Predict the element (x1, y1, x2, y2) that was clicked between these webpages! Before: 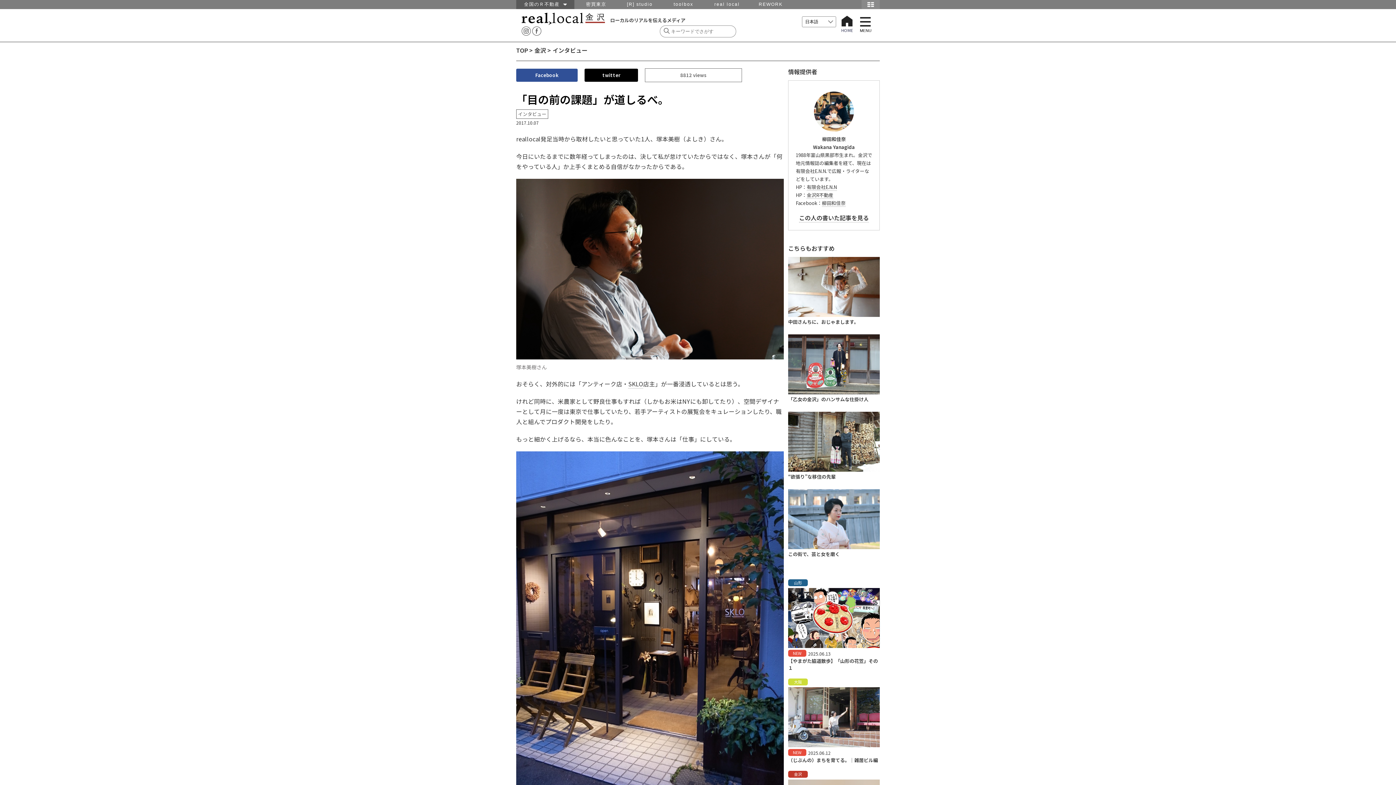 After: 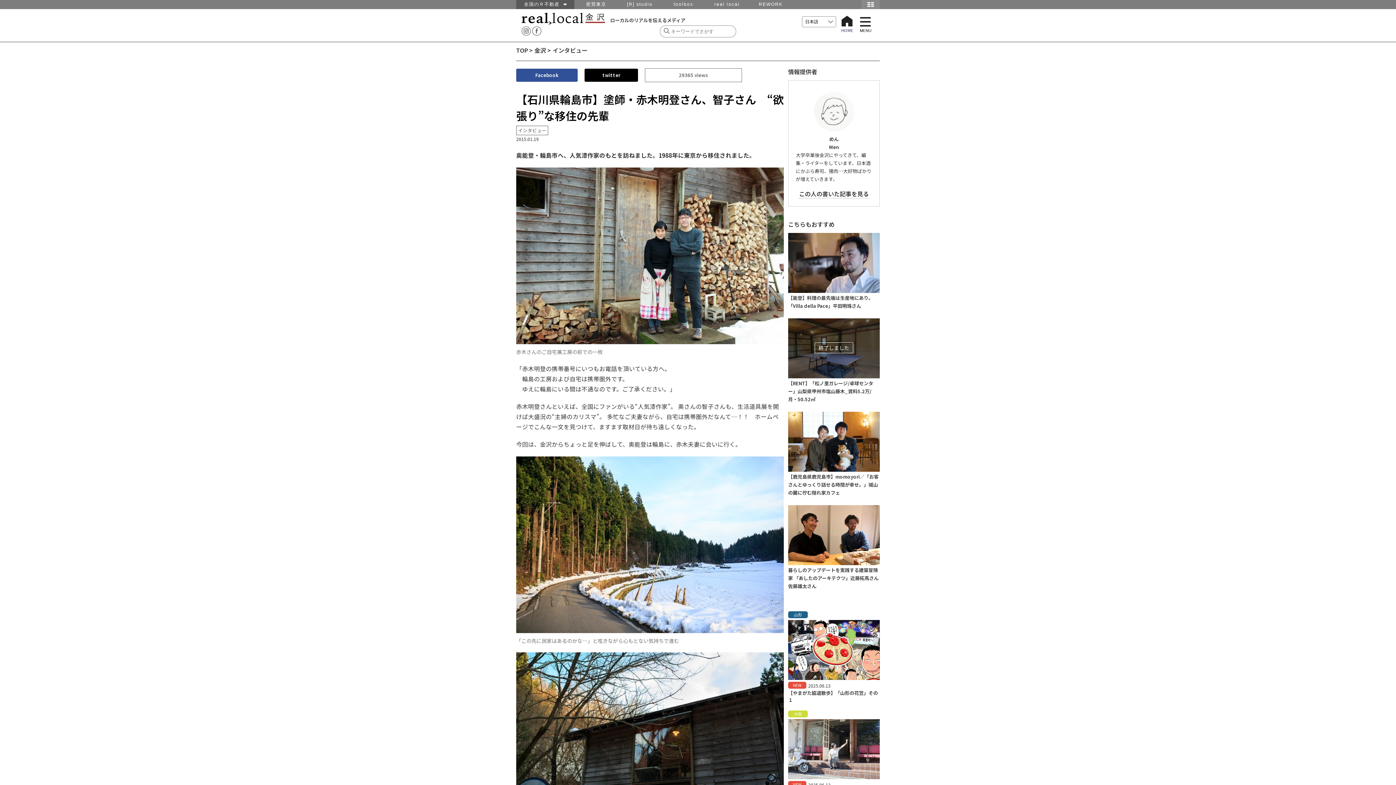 Action: bbox: (788, 412, 880, 472)